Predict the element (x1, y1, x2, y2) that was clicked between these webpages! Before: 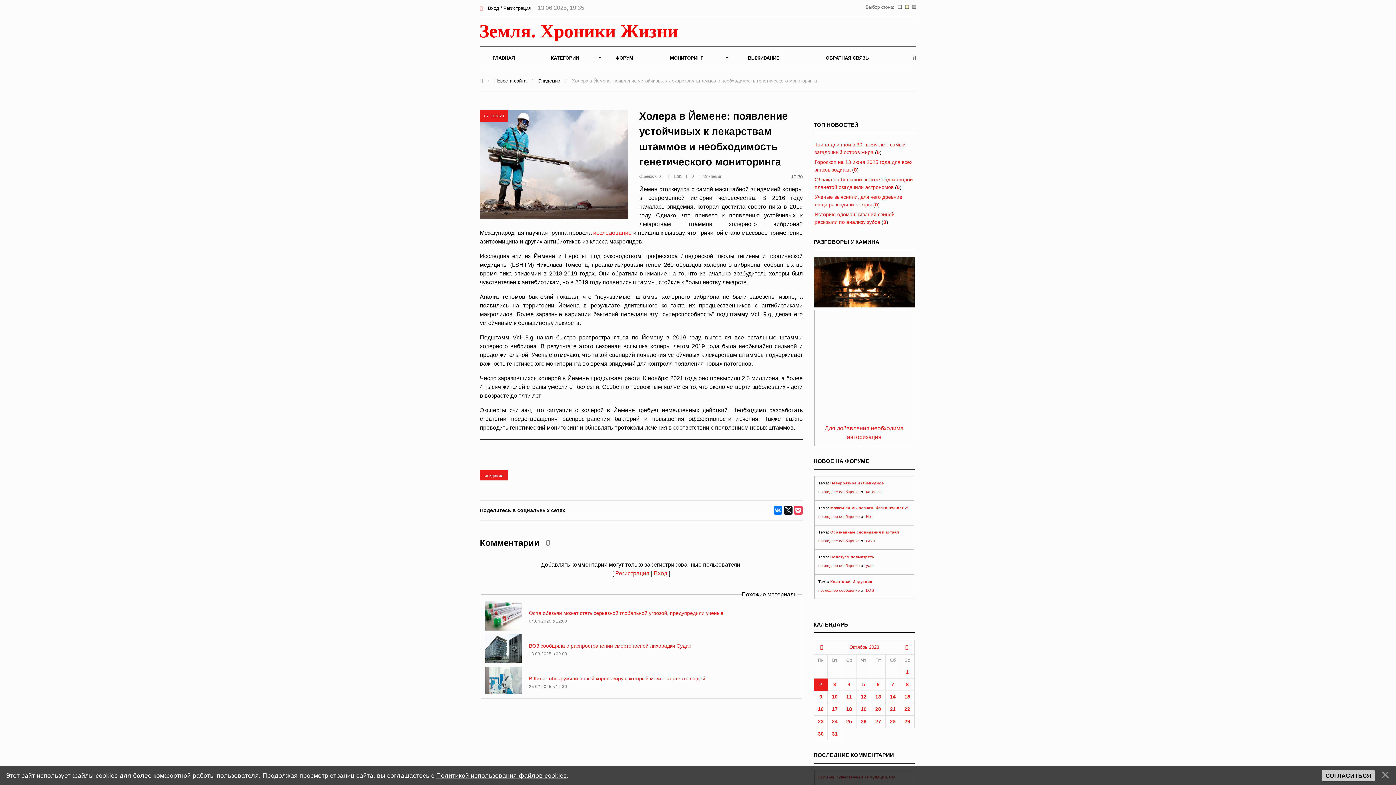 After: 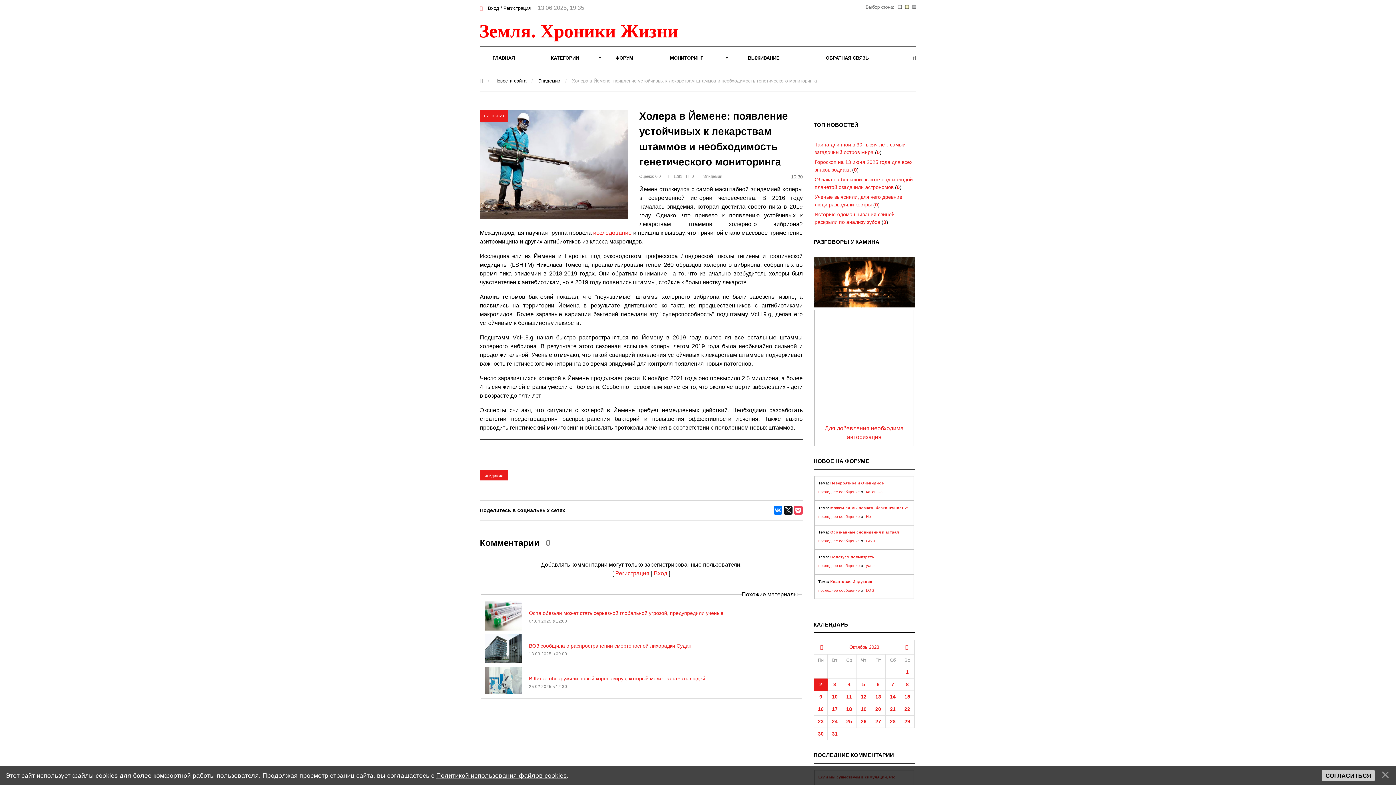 Action: bbox: (894, 3, 901, 10)